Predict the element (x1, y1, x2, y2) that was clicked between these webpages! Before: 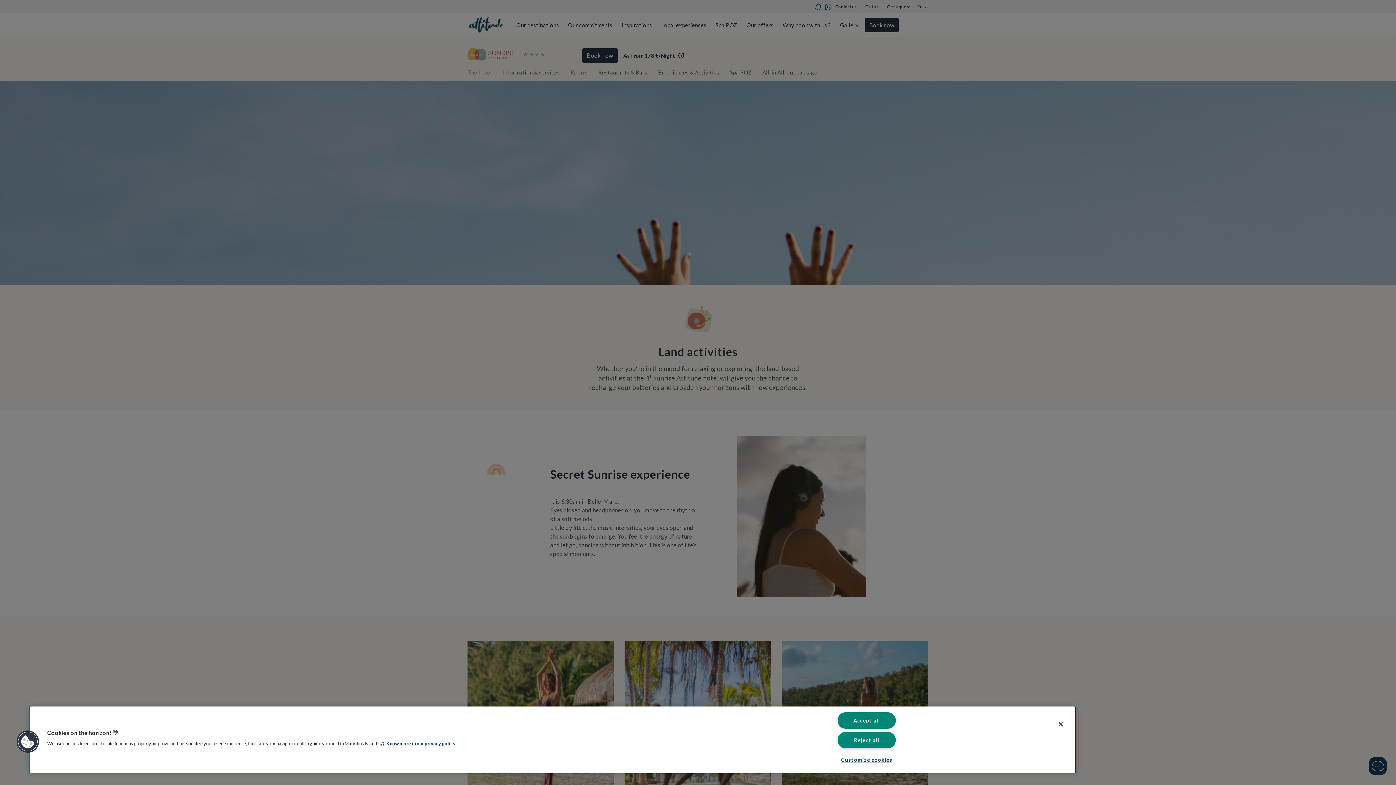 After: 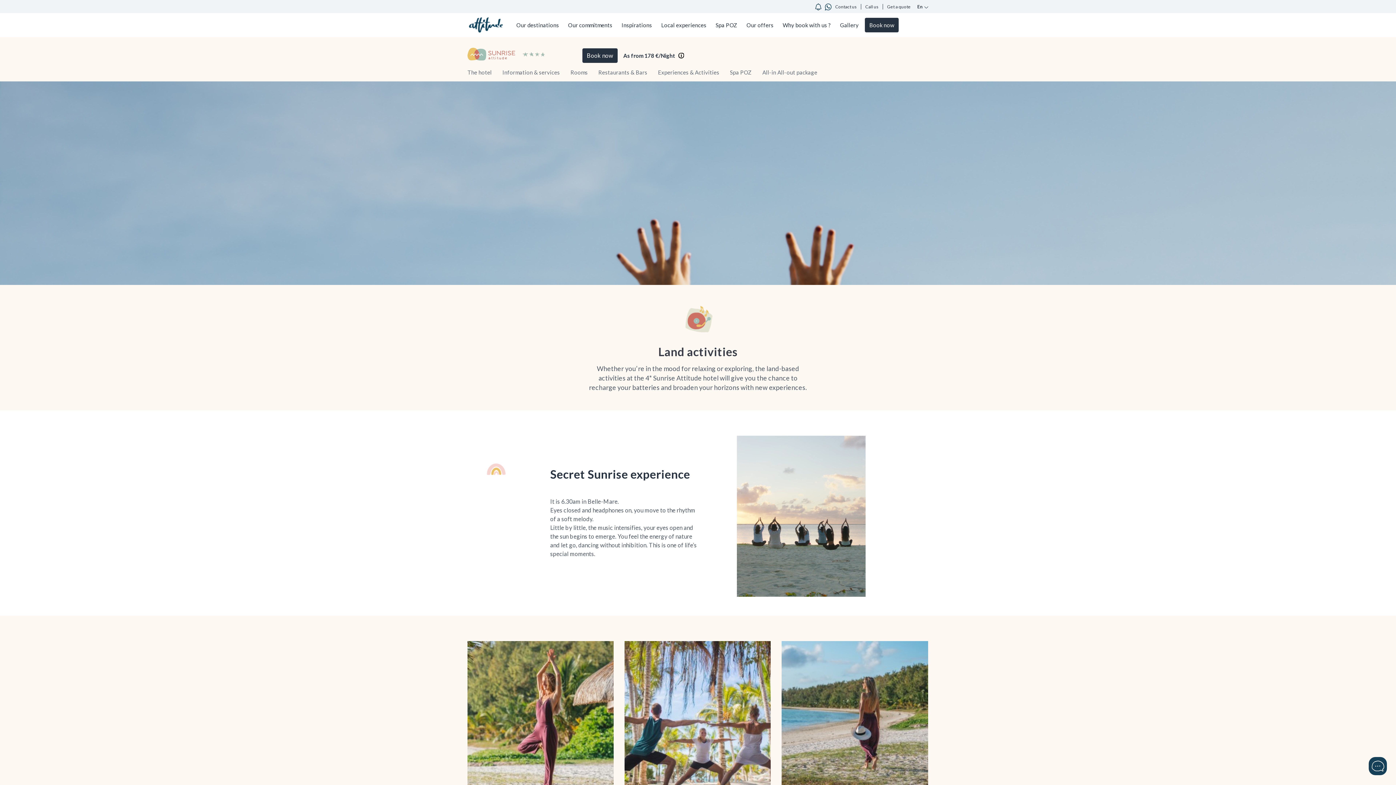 Action: bbox: (837, 712, 896, 729) label: Accept all